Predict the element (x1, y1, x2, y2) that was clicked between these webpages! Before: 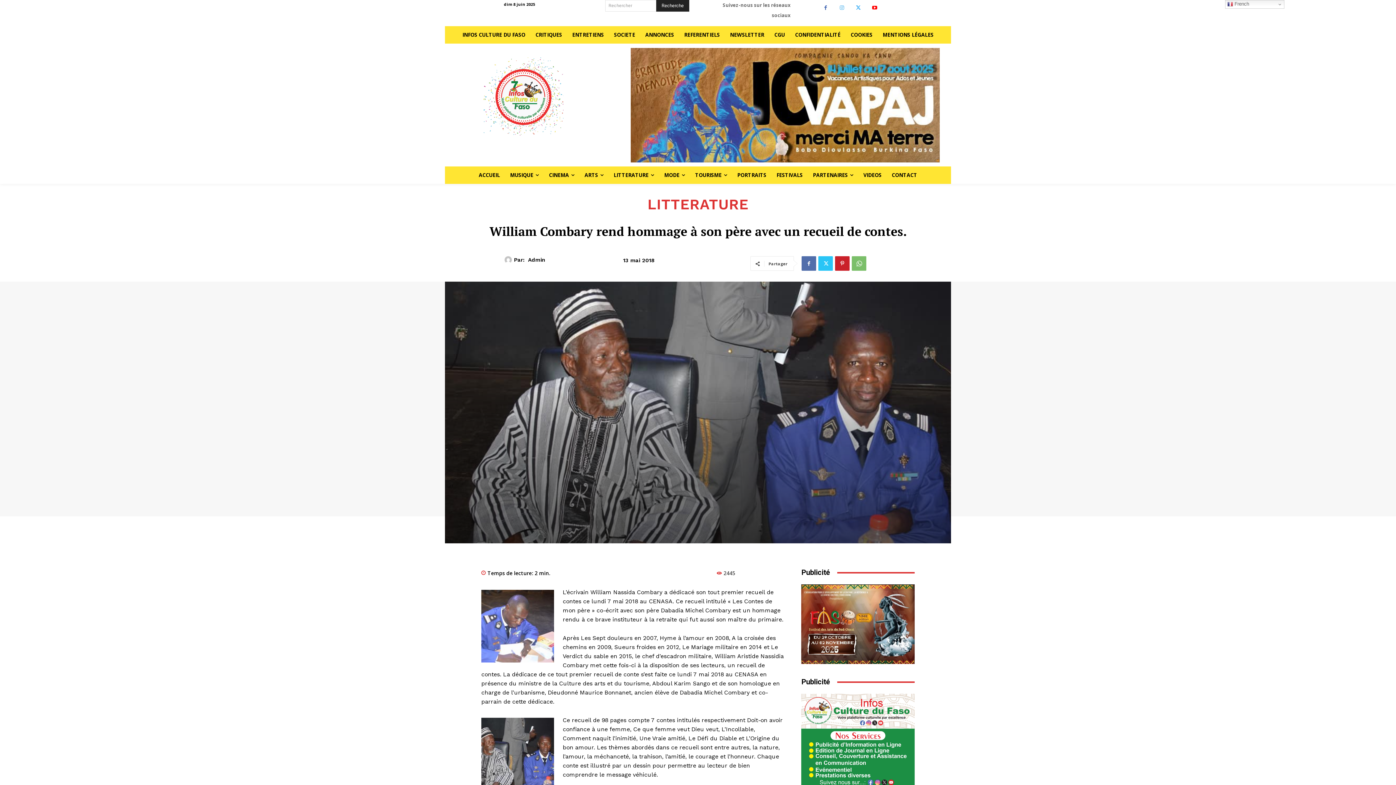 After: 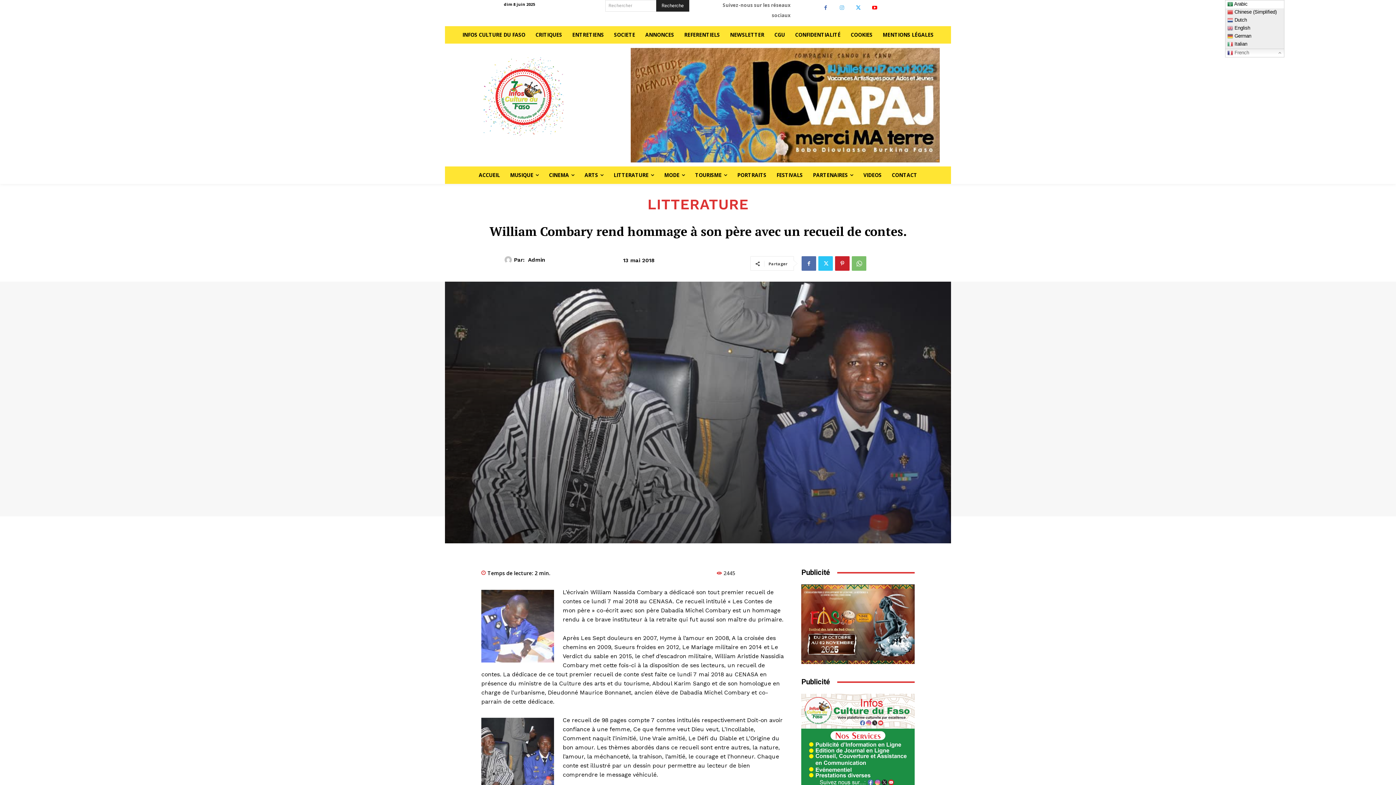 Action: bbox: (1225, 0, 1284, 8) label:  French